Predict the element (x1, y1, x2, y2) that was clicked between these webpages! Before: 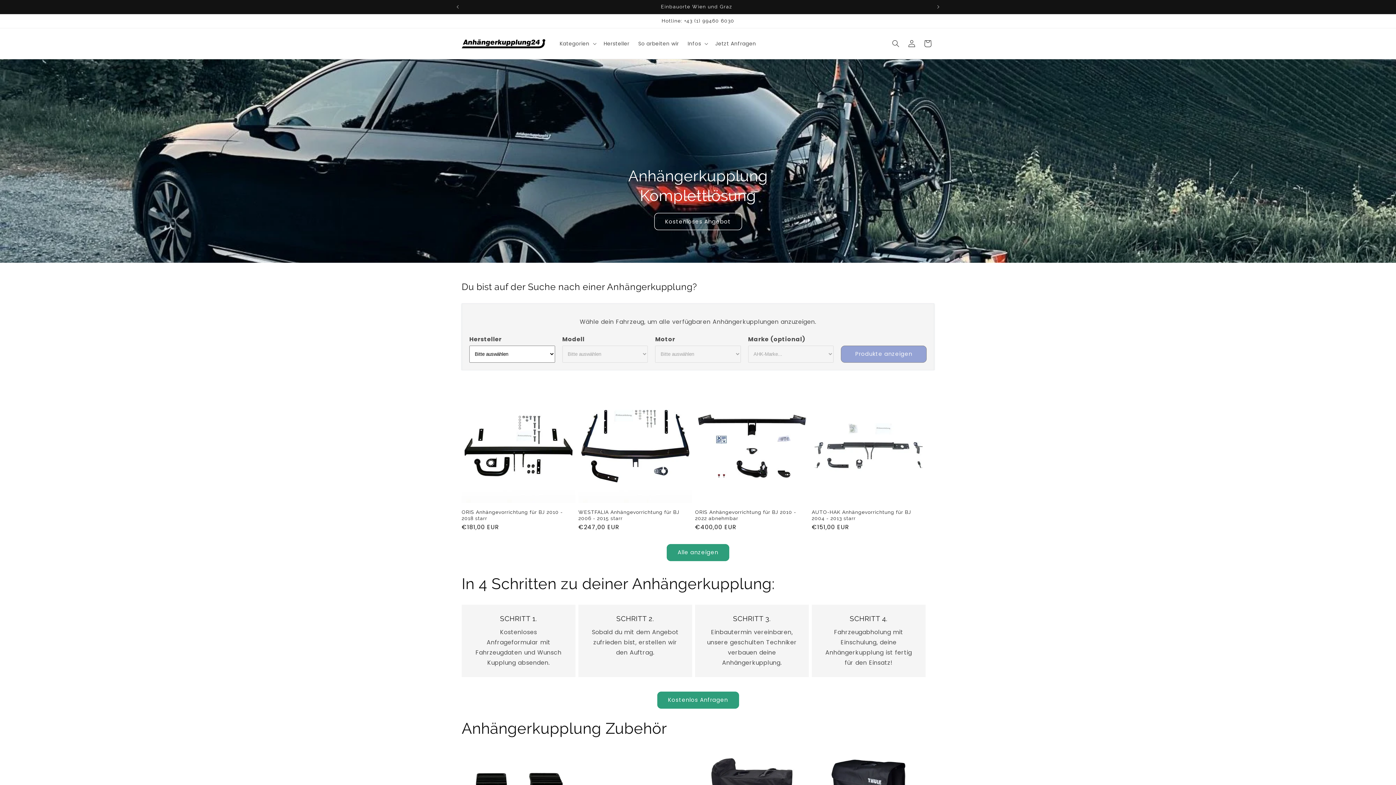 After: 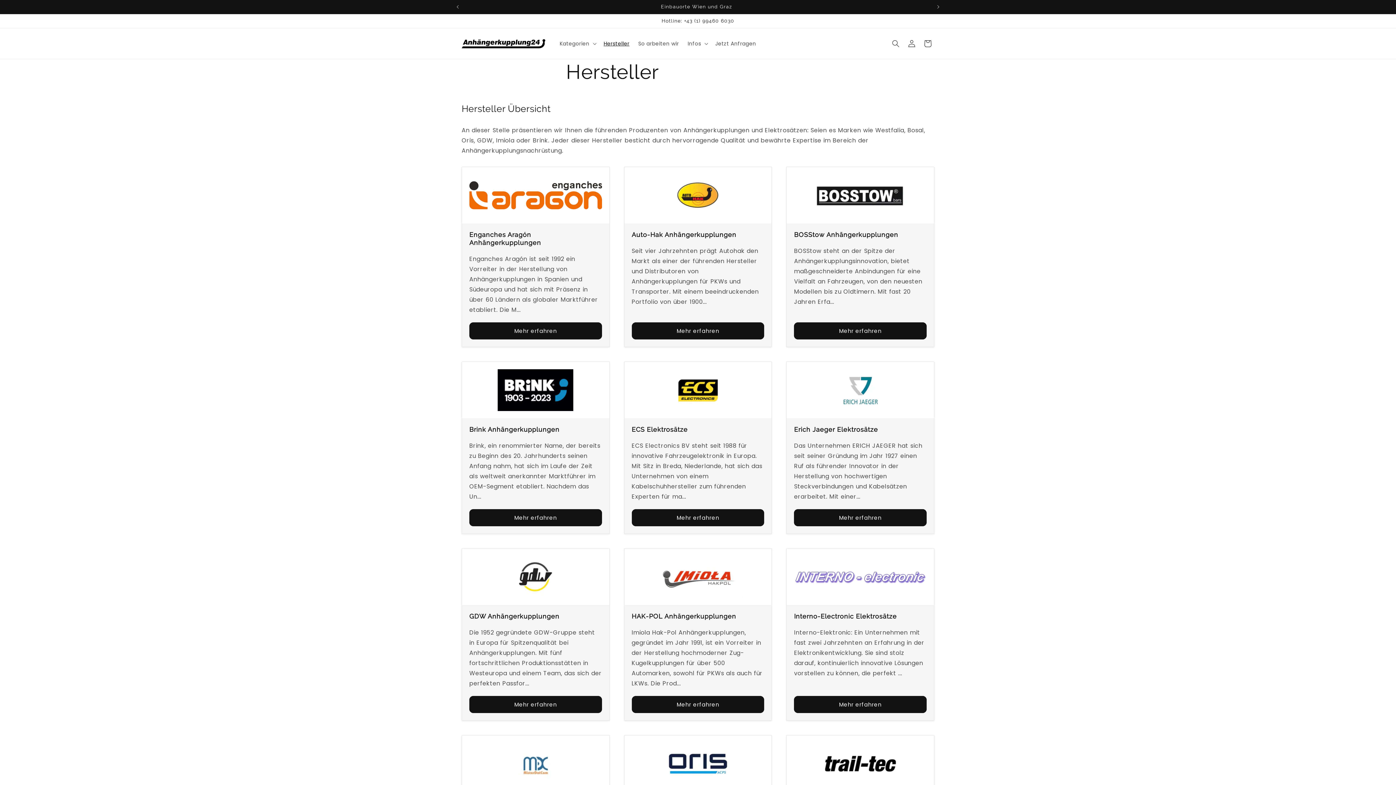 Action: bbox: (599, 36, 634, 51) label: Hersteller